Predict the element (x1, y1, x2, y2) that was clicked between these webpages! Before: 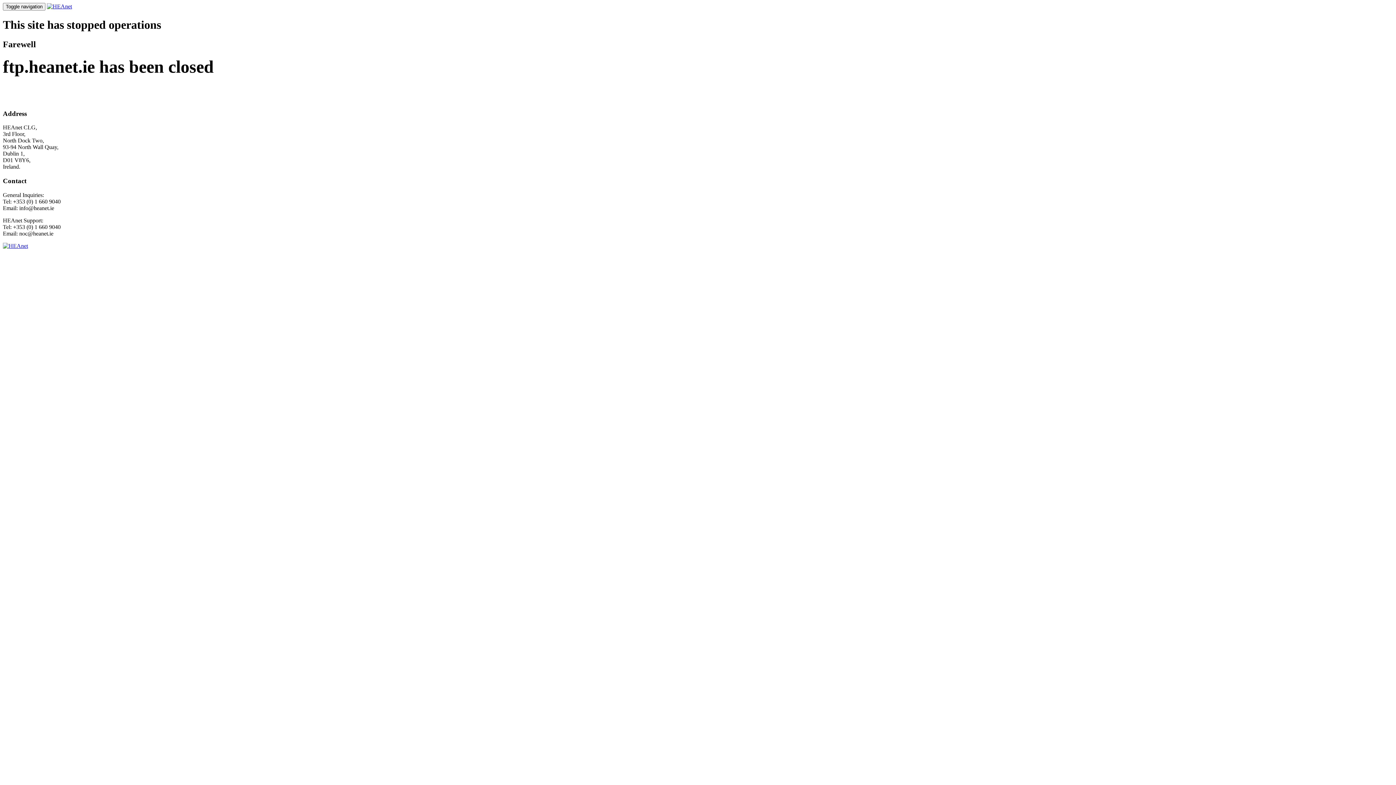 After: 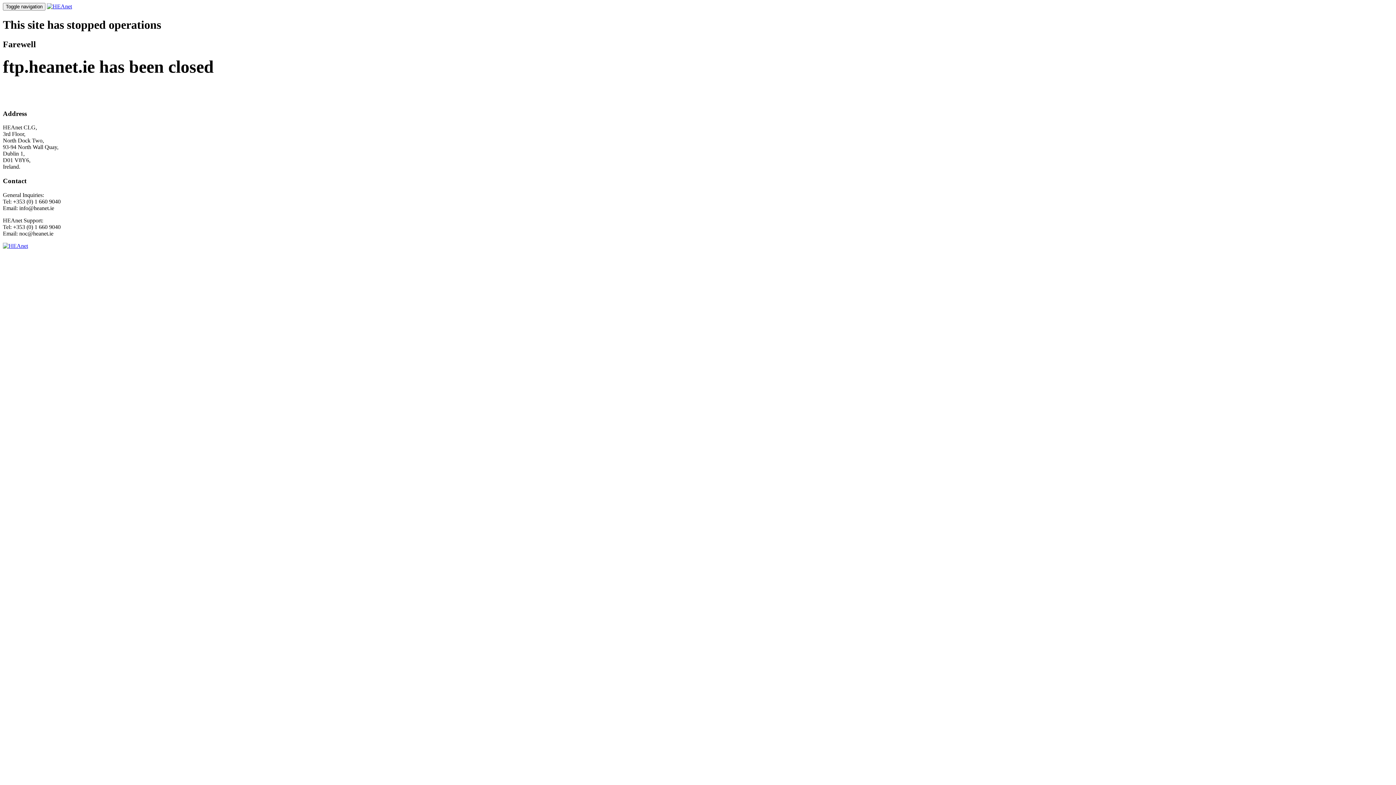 Action: bbox: (2, 242, 28, 248)